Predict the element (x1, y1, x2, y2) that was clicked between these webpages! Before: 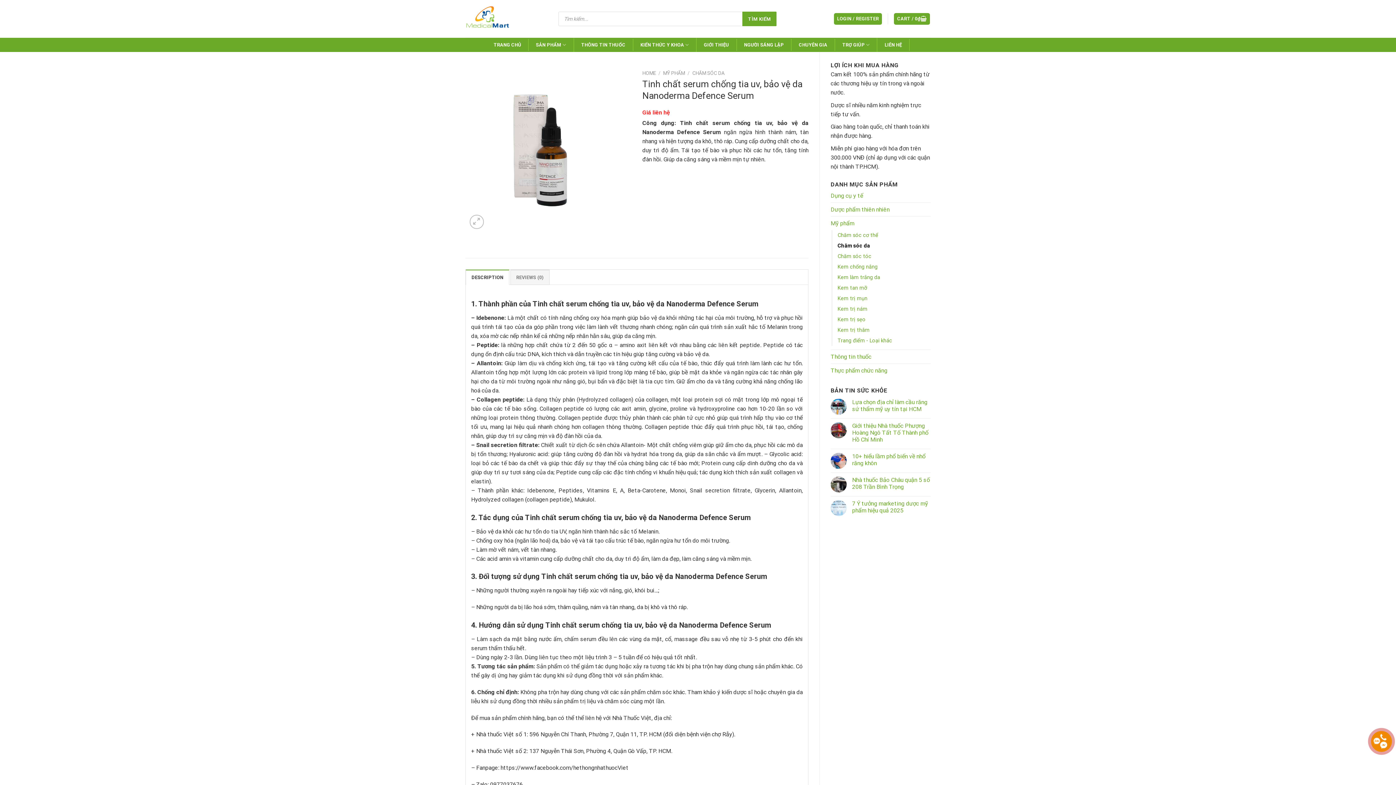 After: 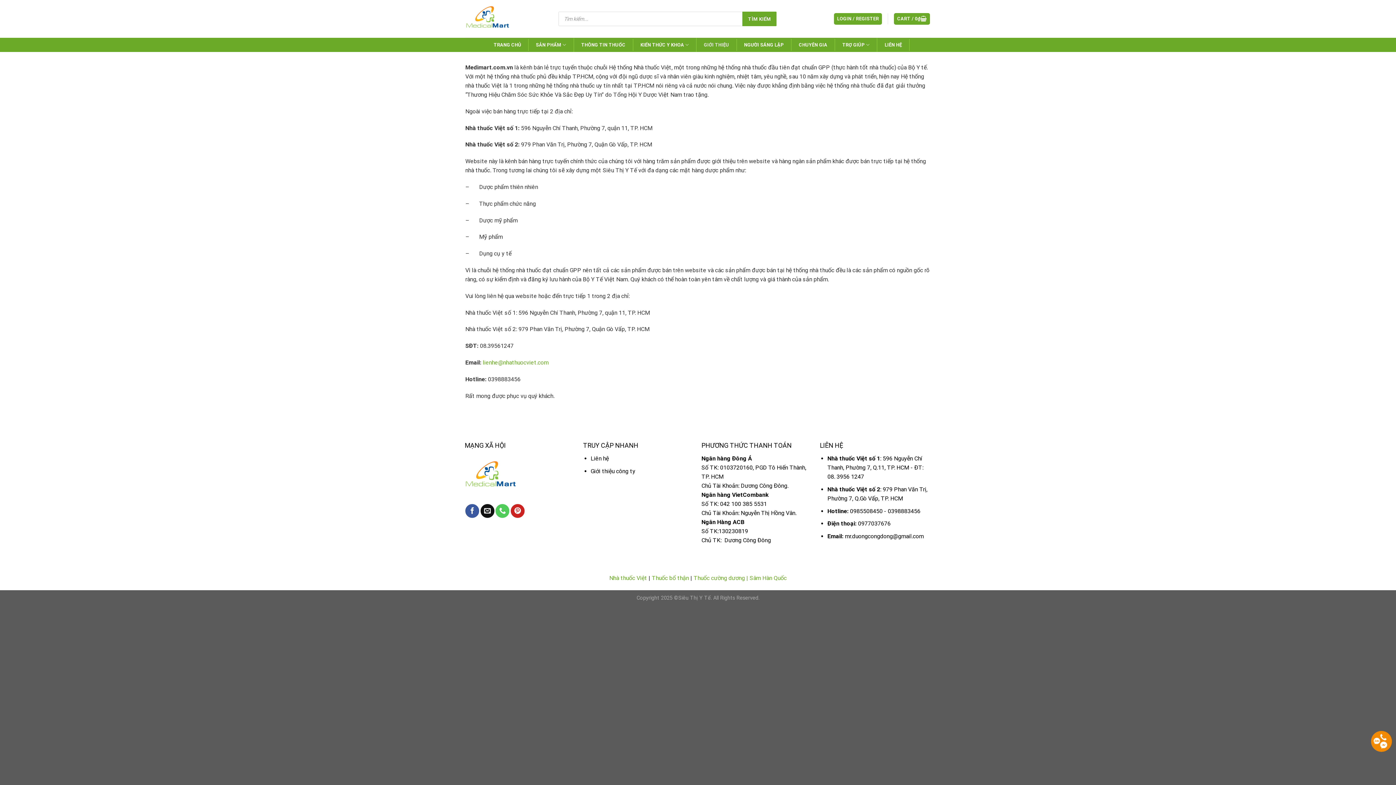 Action: label: GIỚI THIỆU bbox: (696, 38, 736, 50)